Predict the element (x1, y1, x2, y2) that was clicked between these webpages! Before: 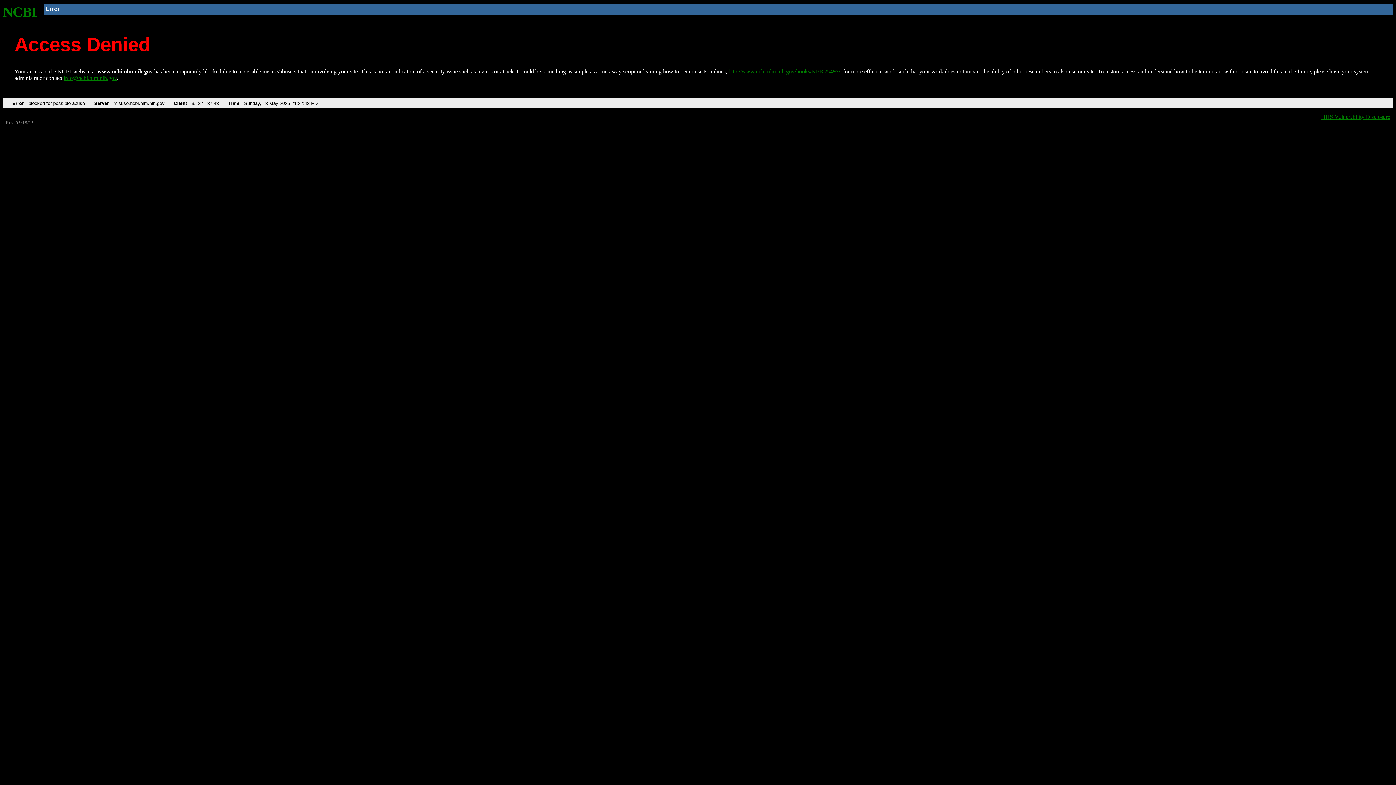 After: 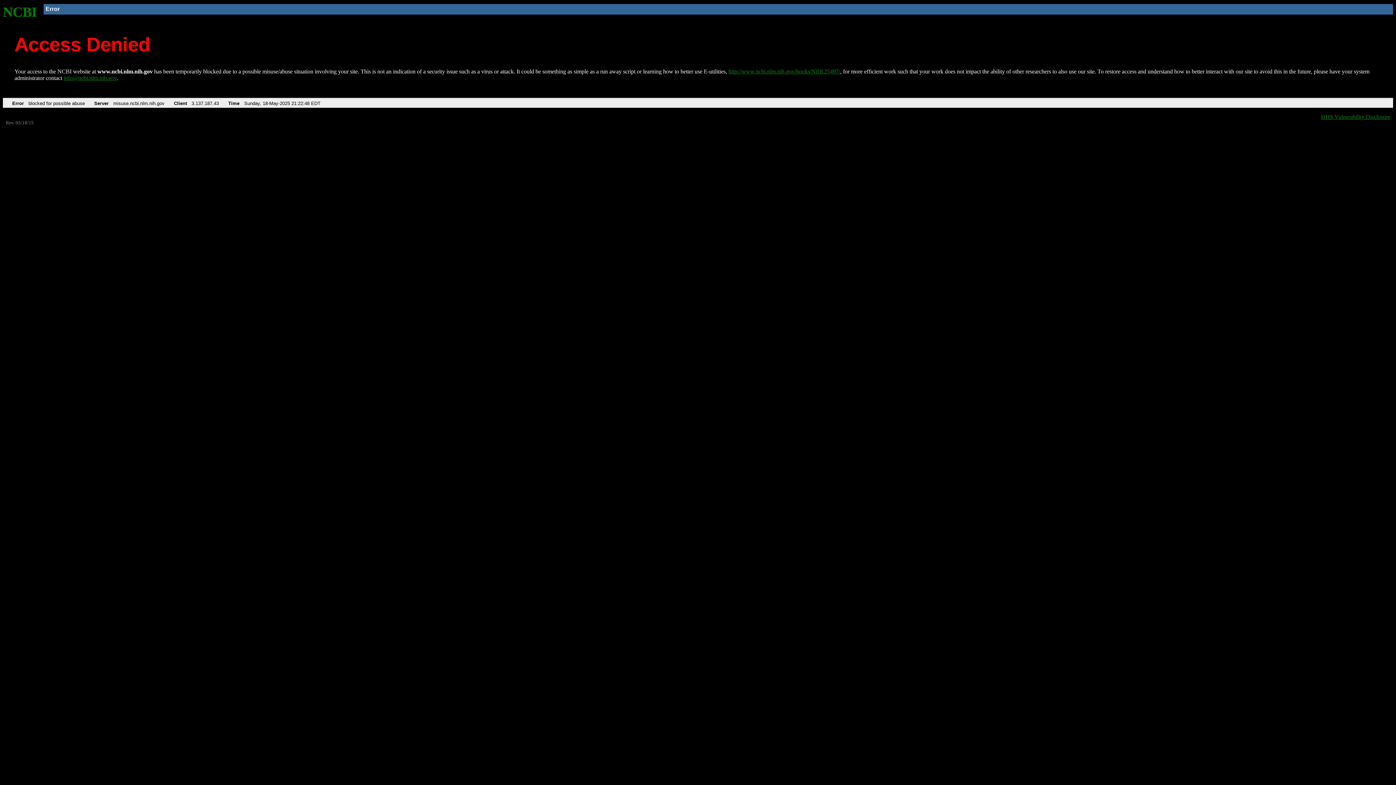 Action: bbox: (63, 75, 116, 81) label: info@ncbi.nlm.nih.gov